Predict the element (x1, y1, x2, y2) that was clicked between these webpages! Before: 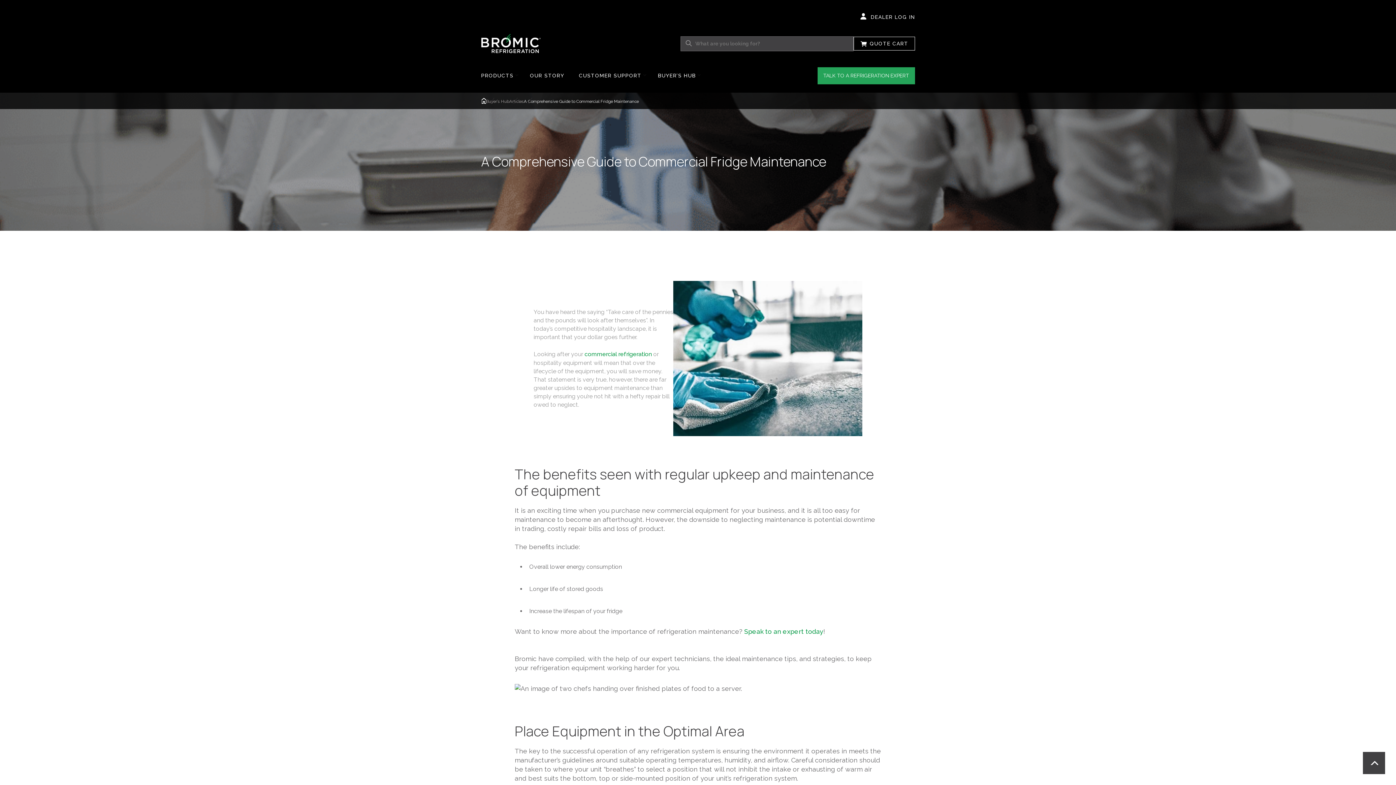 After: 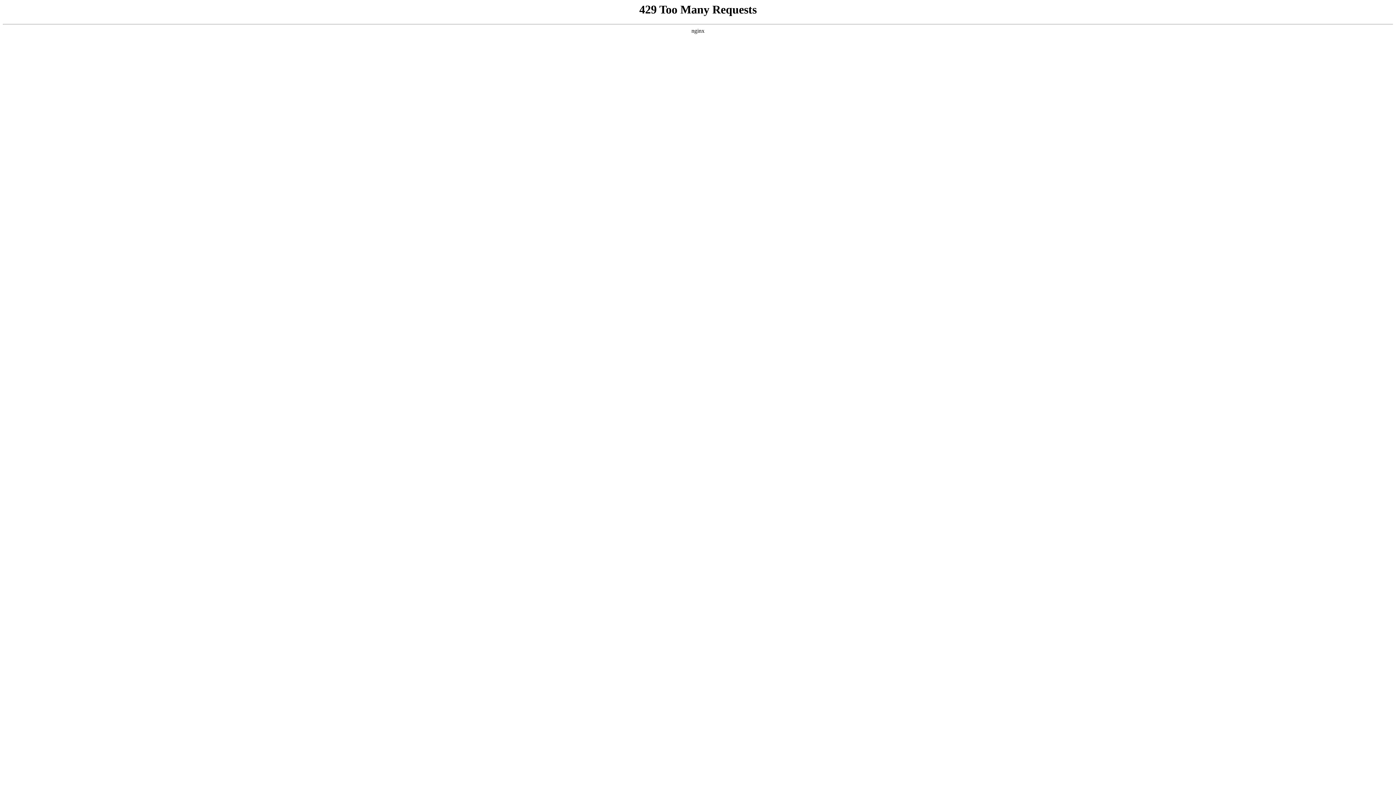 Action: bbox: (853, 36, 915, 50) label: QUOTE CART